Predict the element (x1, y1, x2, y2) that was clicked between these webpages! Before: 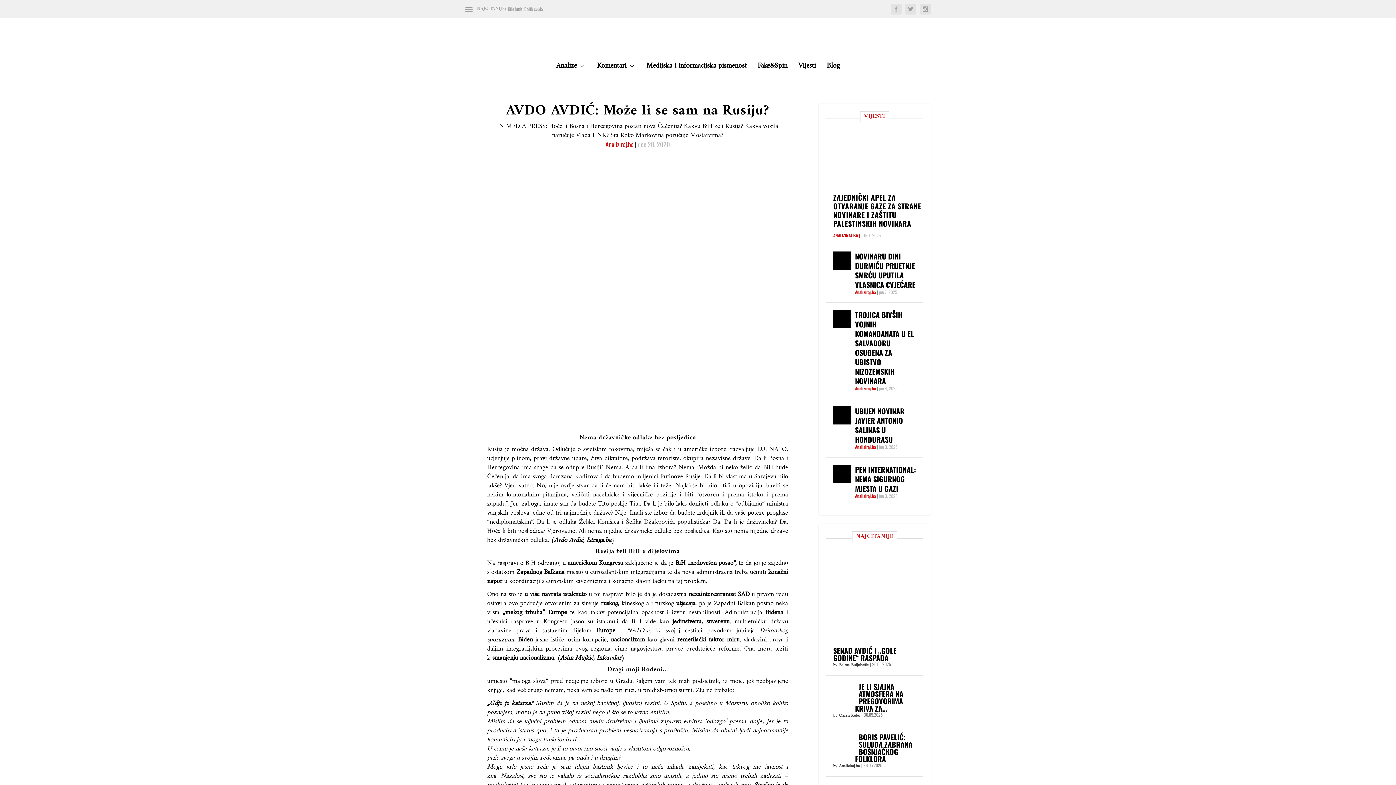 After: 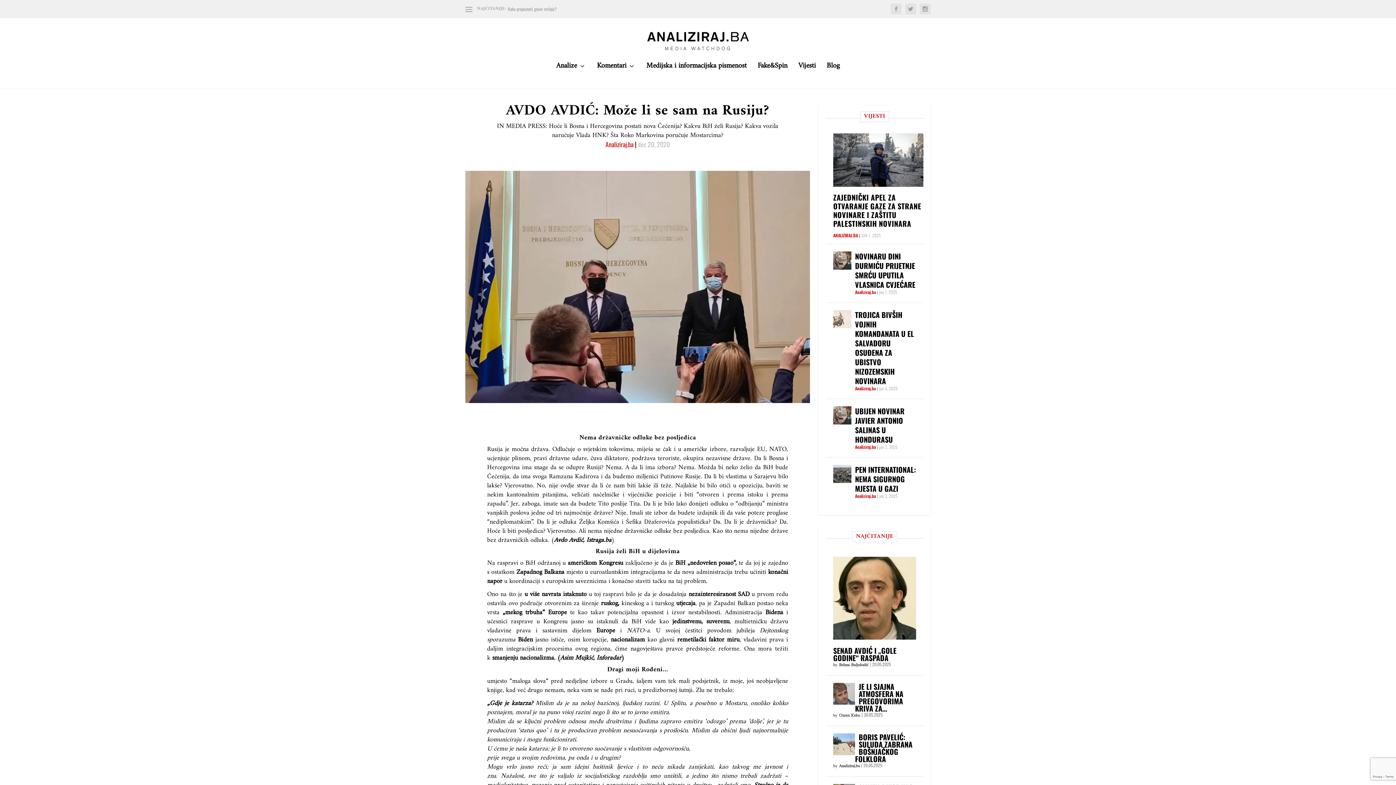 Action: bbox: (465, 5, 471, 12)